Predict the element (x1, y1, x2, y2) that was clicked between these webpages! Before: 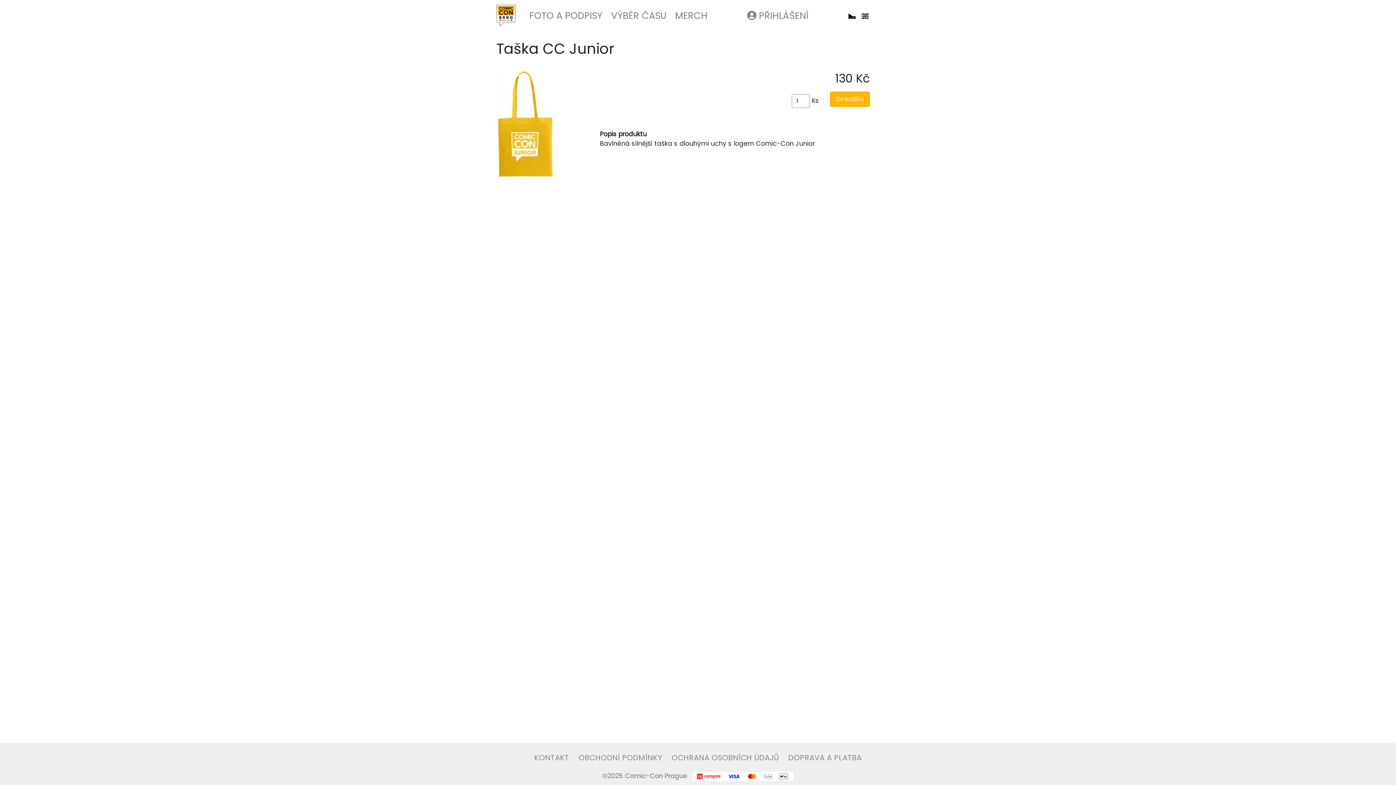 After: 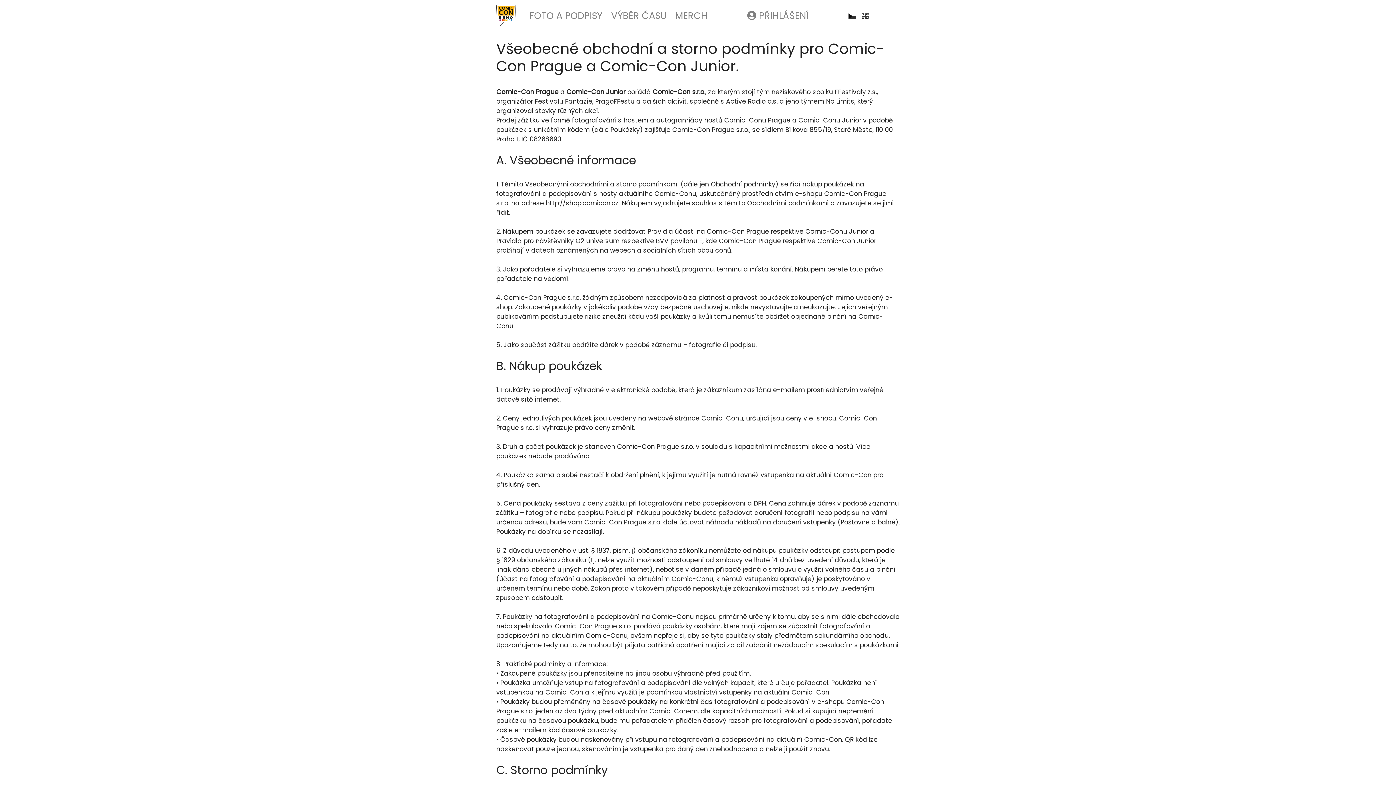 Action: label: OBCHODNÍ PODMÍNKY bbox: (578, 752, 662, 763)